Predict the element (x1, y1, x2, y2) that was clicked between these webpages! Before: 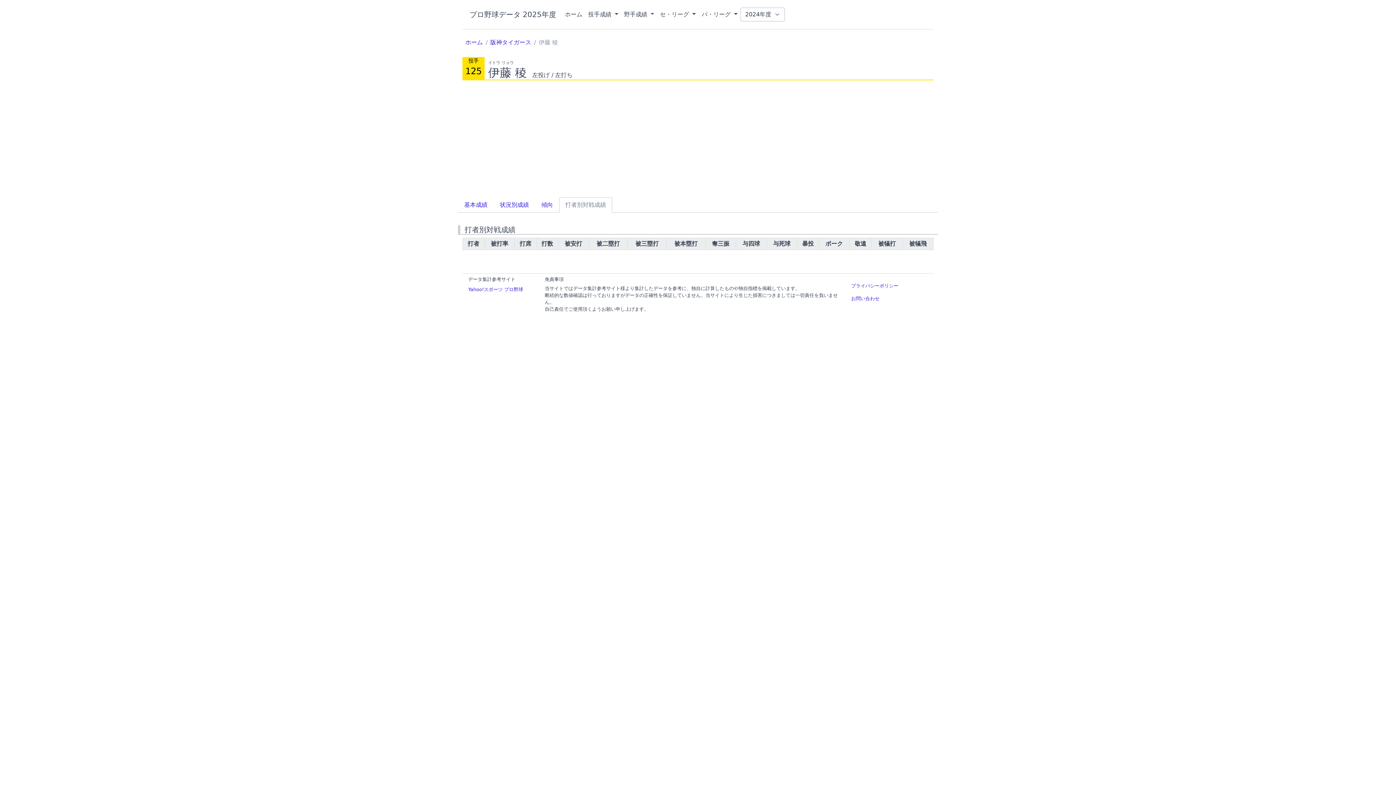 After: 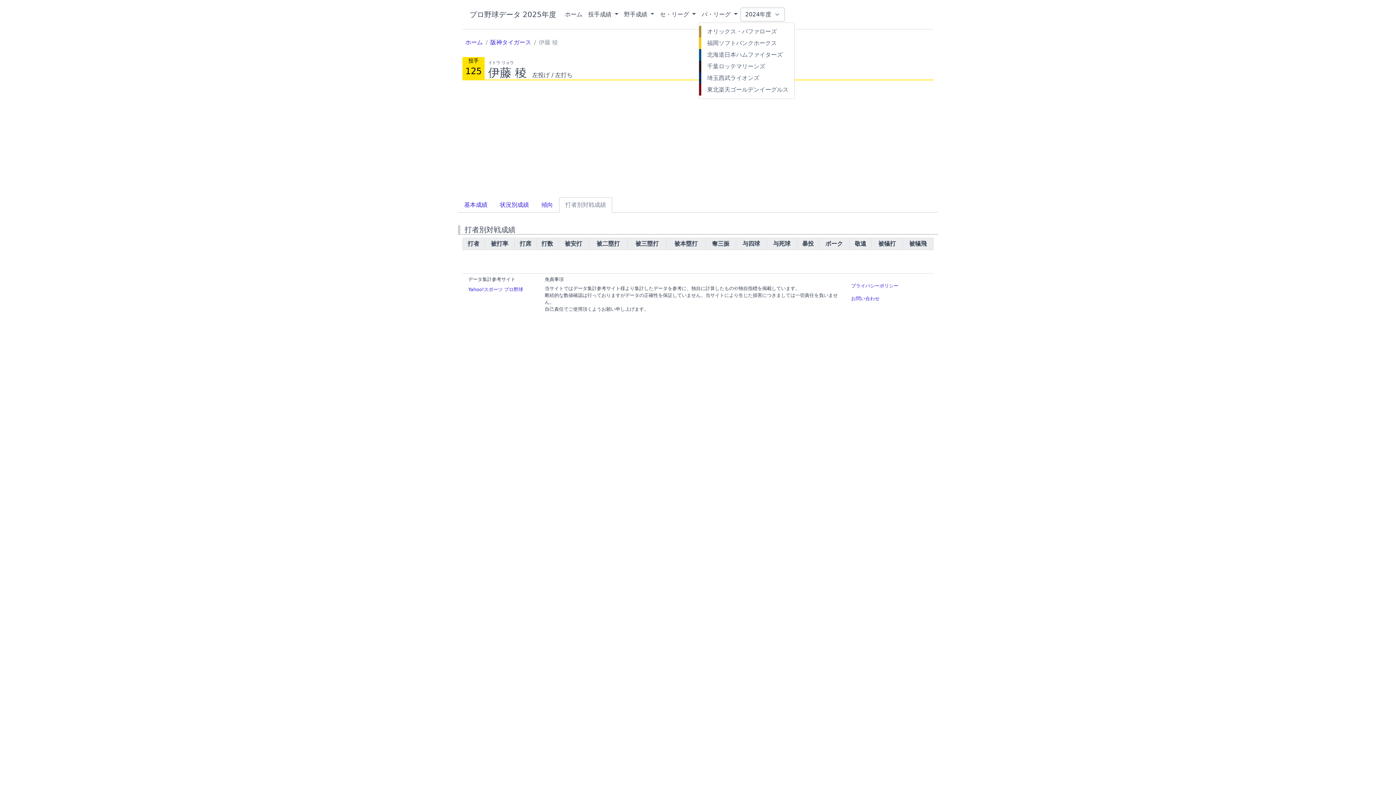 Action: label: パ・リーグ  bbox: (698, 7, 740, 21)